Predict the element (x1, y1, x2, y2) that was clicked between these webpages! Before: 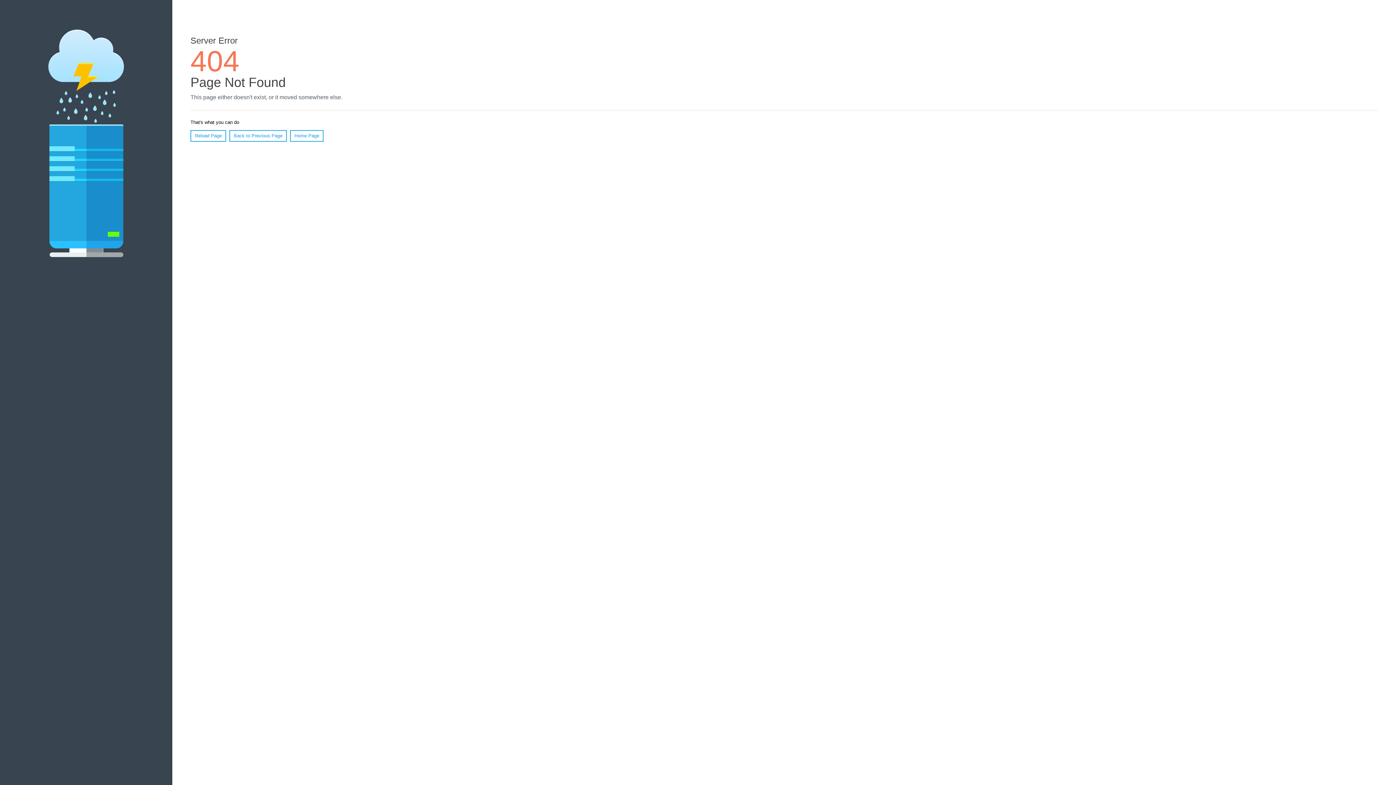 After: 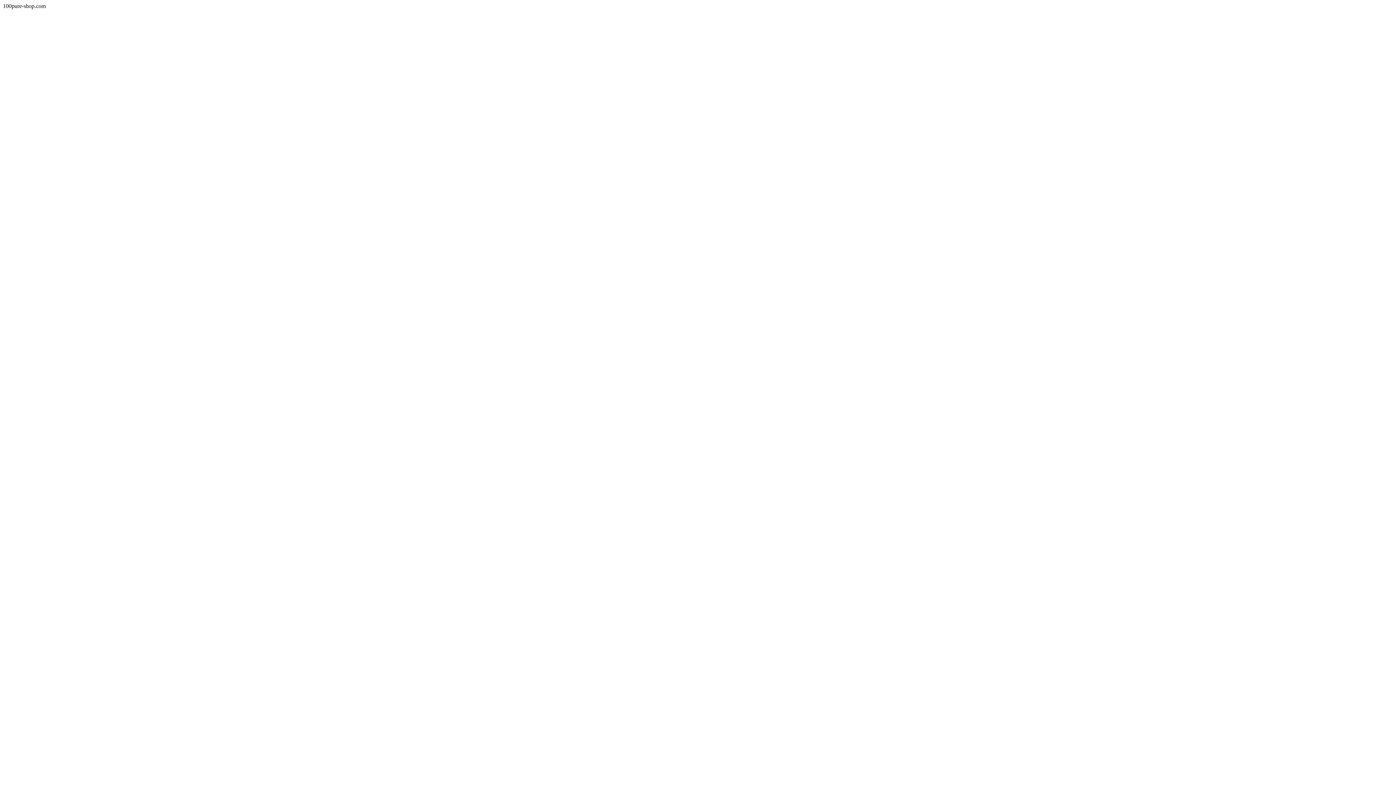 Action: bbox: (290, 130, 323, 141) label: Home Page